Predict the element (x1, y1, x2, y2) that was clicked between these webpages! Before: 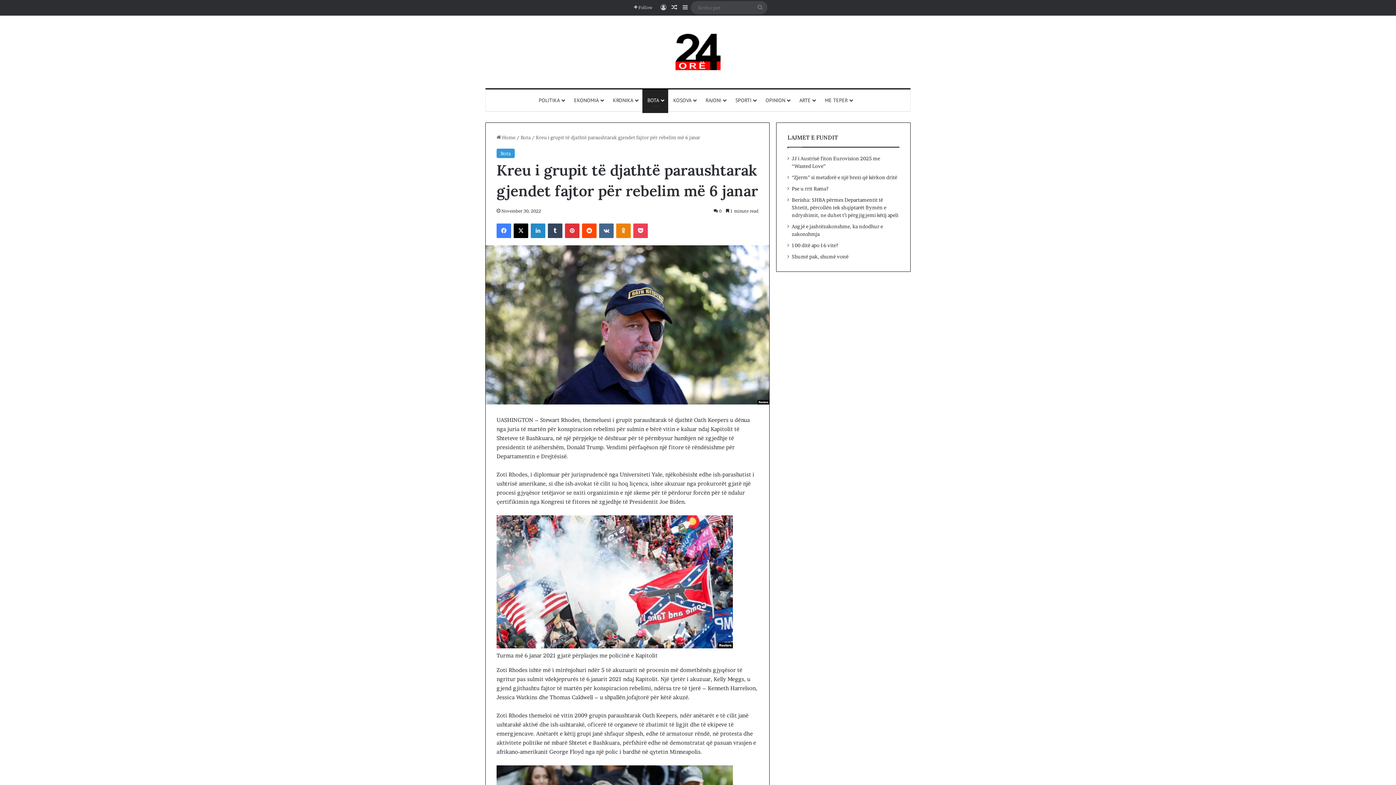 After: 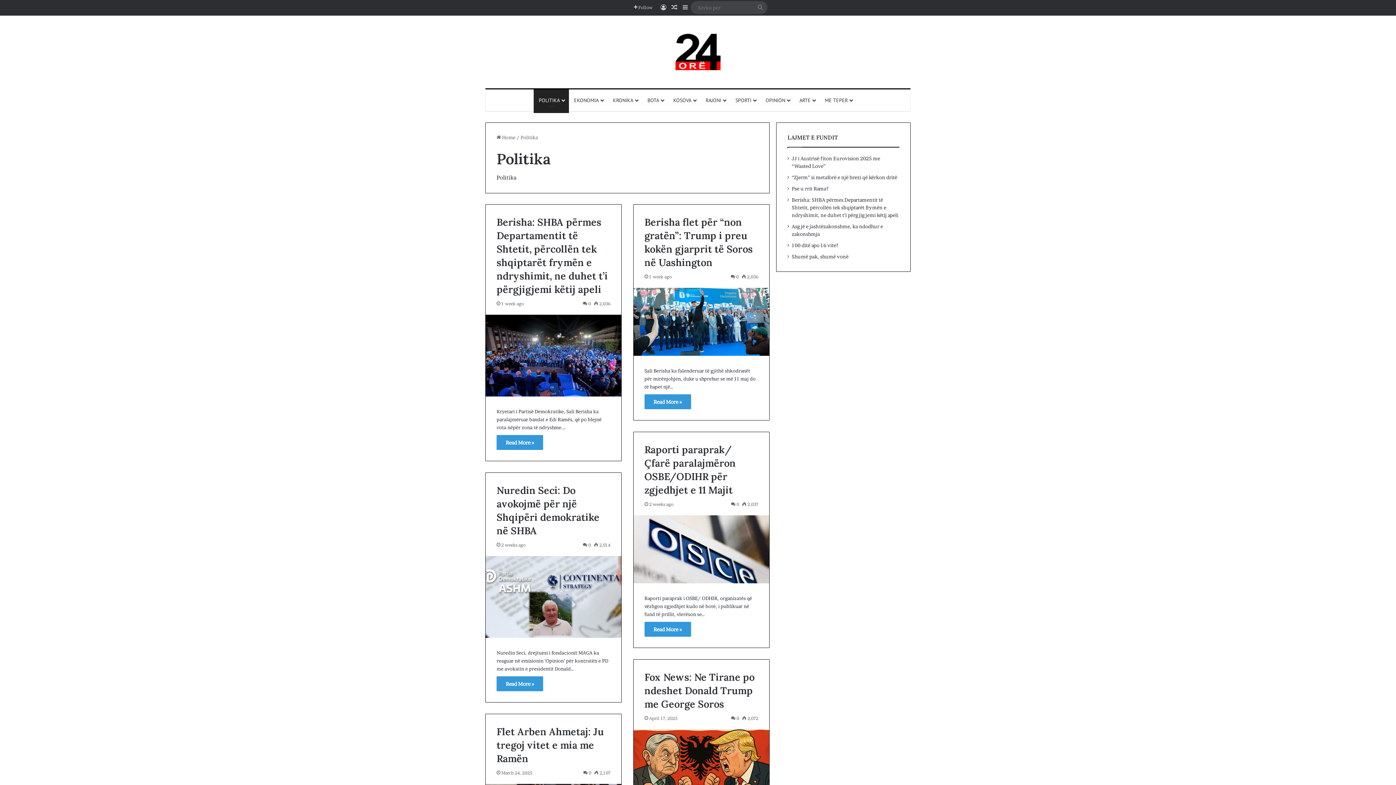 Action: label: POLITIKA bbox: (533, 89, 569, 111)